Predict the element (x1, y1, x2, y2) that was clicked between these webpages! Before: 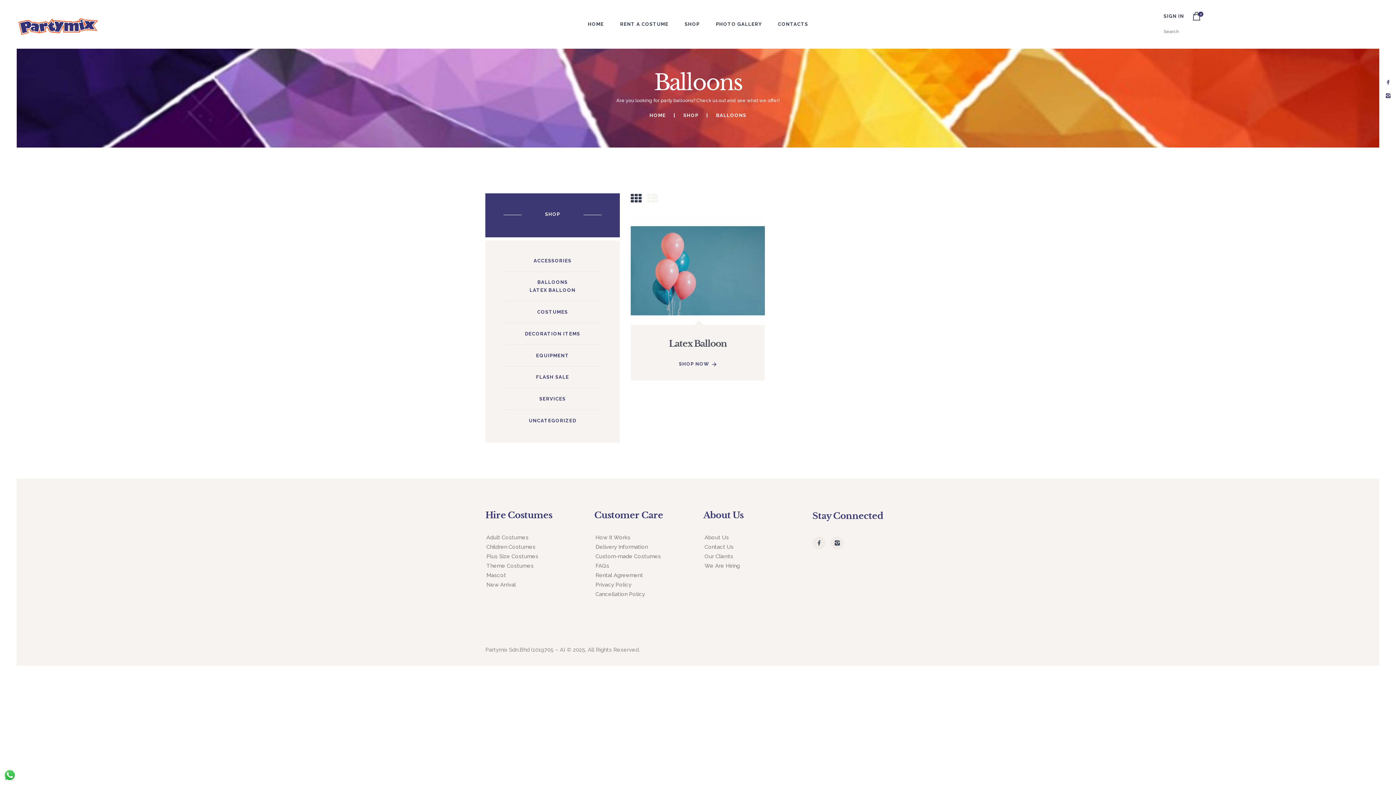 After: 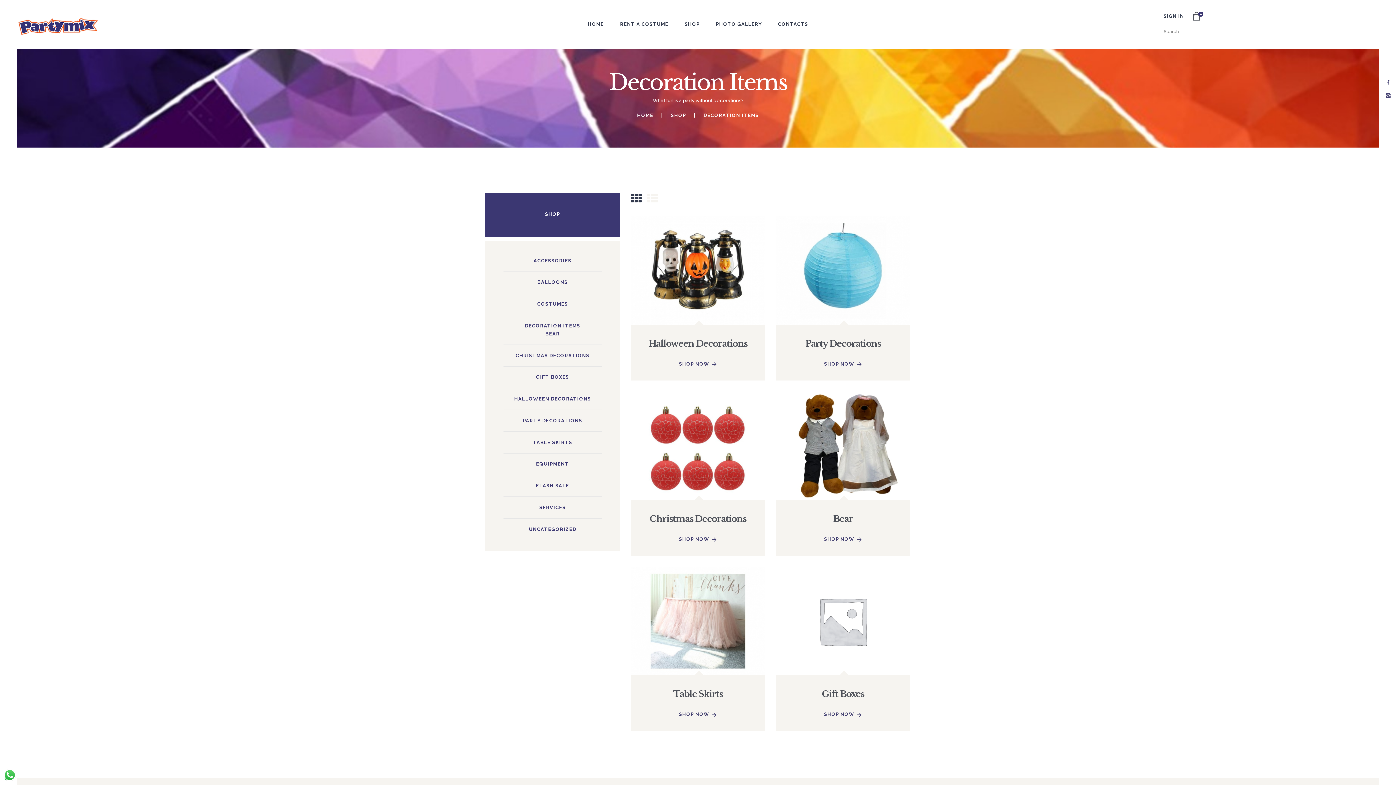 Action: bbox: (525, 331, 580, 336) label: DECORATION ITEMS